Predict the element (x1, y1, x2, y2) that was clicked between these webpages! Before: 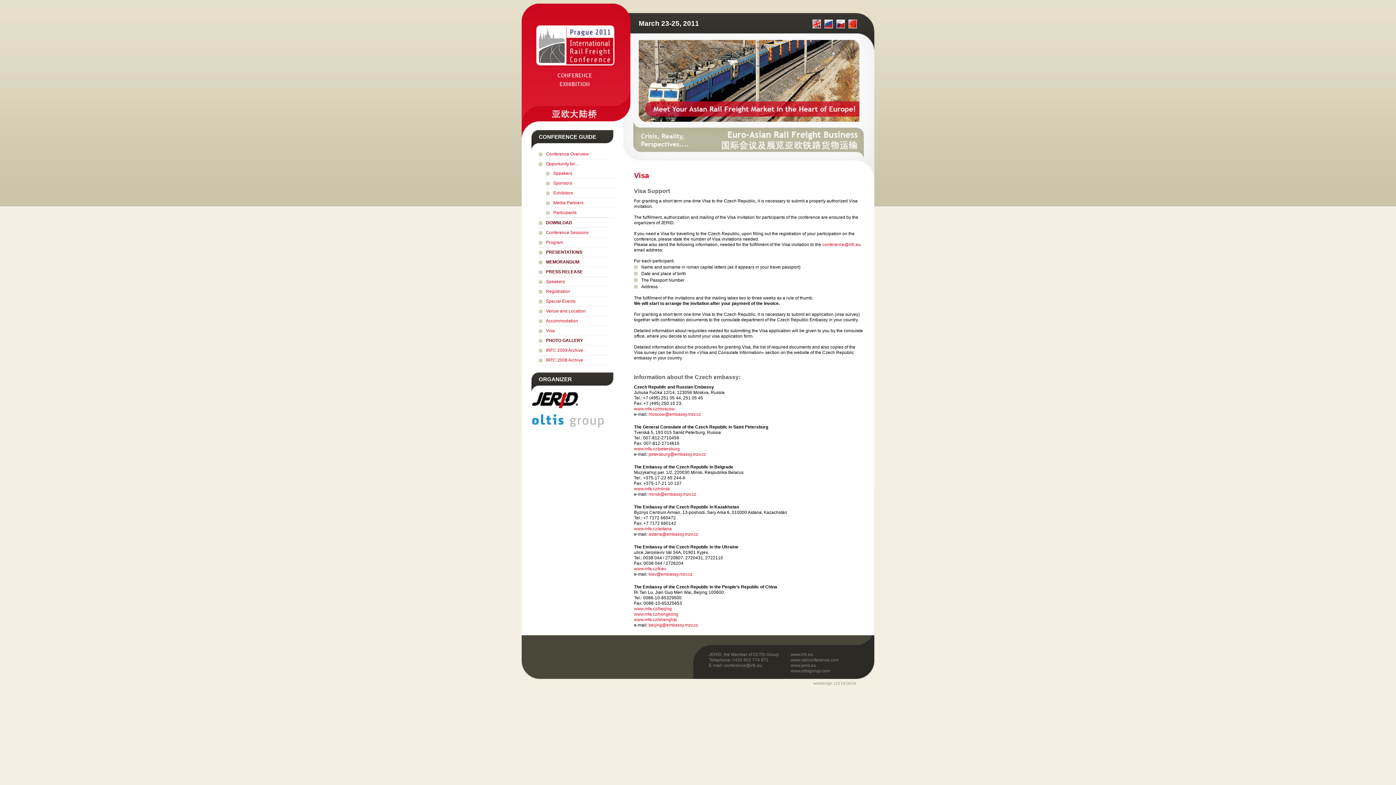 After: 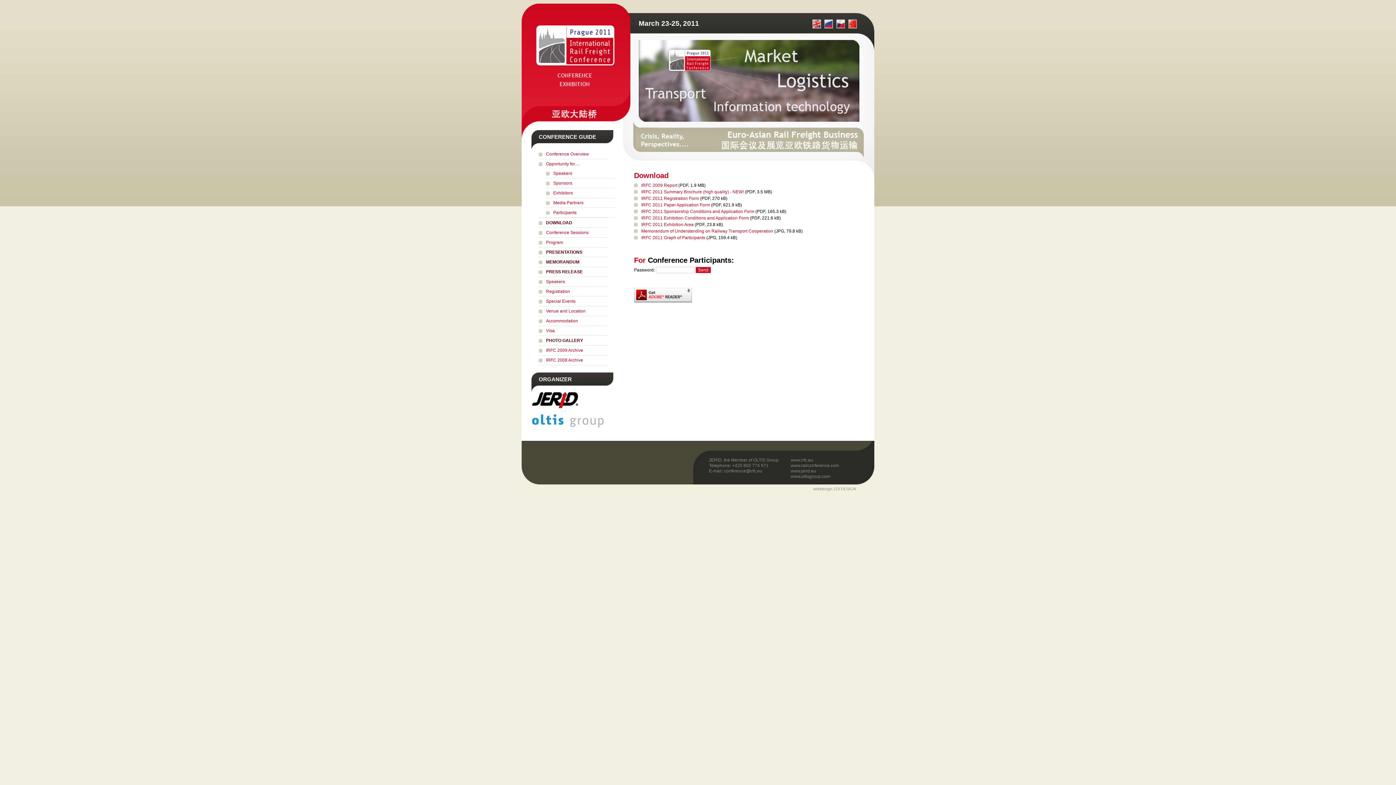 Action: label: DOWNLOAD bbox: (538, 218, 608, 227)